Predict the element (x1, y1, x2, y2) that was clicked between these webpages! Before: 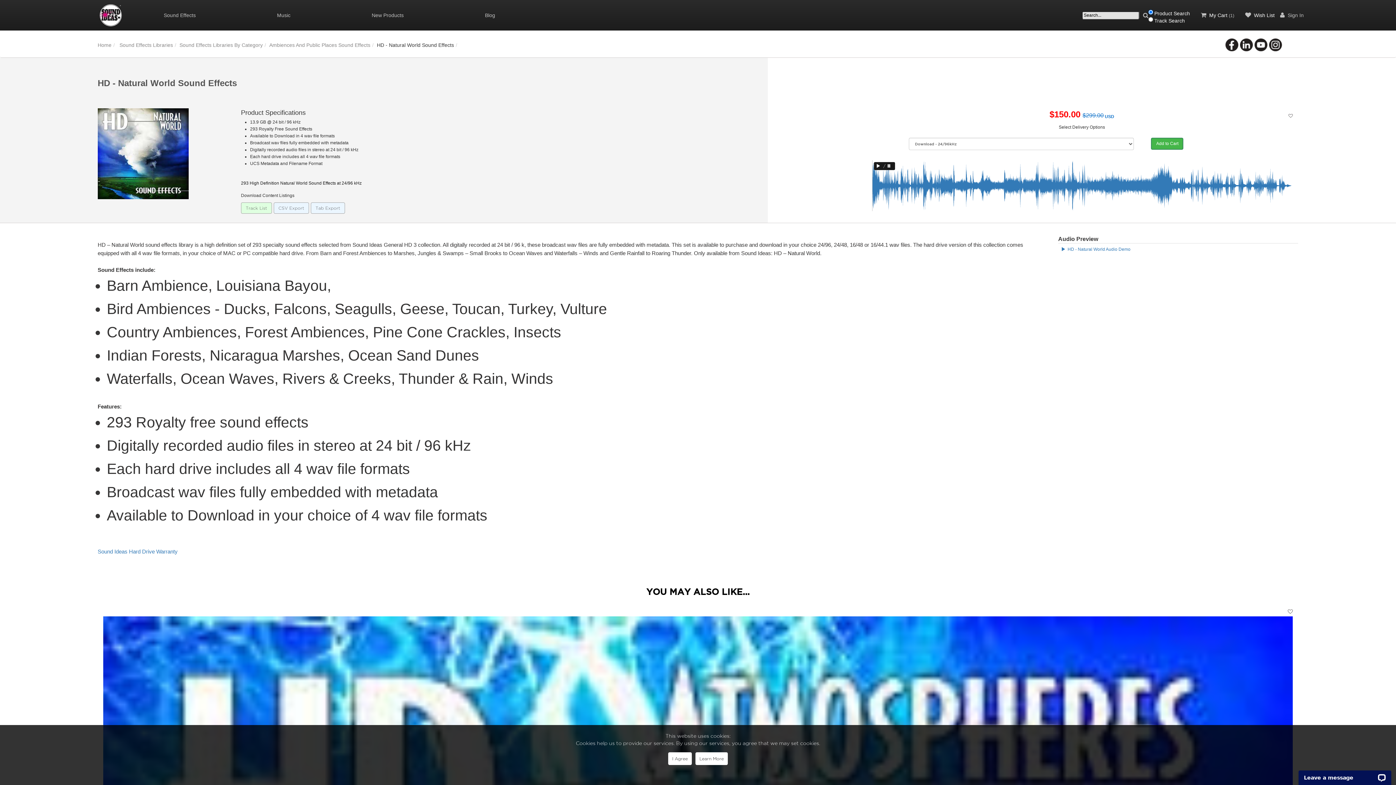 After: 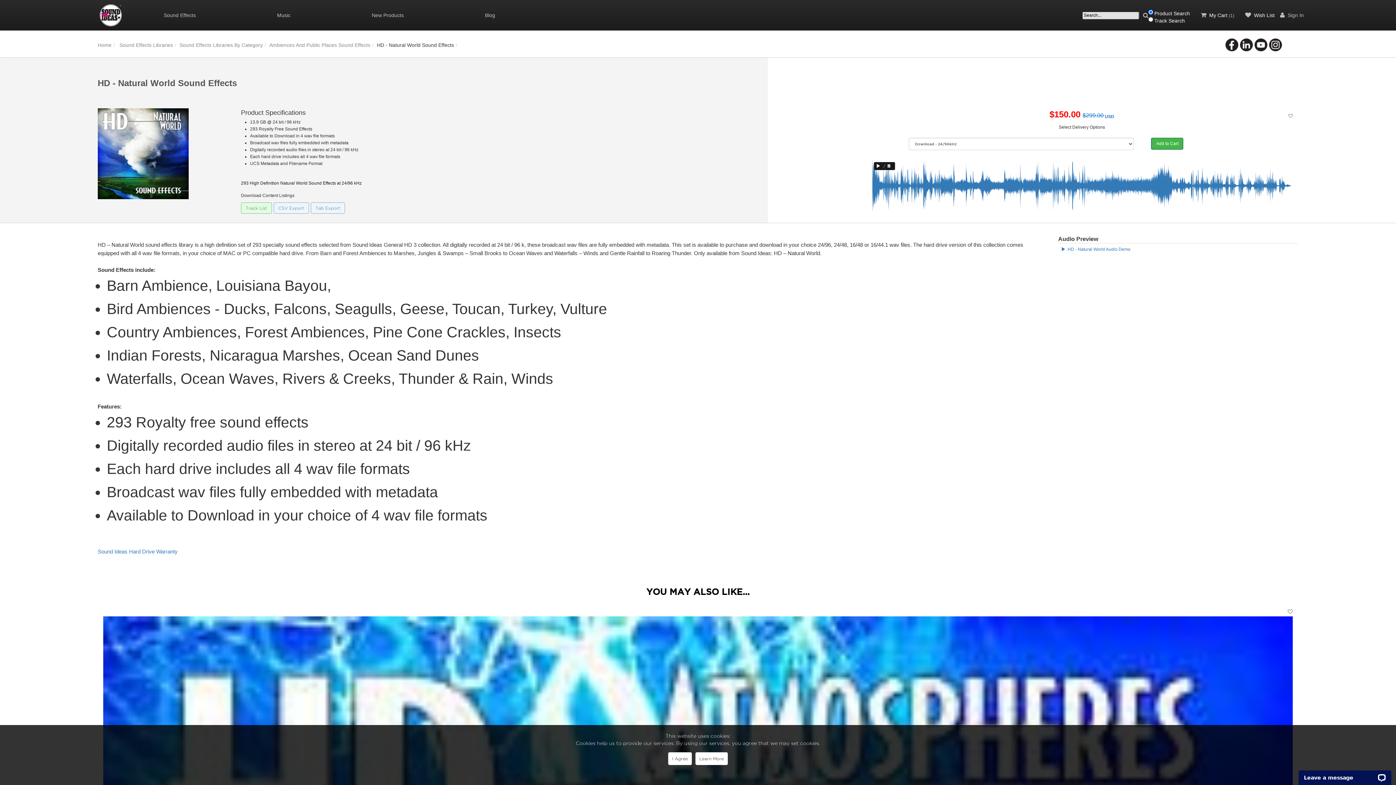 Action: bbox: (1254, 38, 1268, 51)